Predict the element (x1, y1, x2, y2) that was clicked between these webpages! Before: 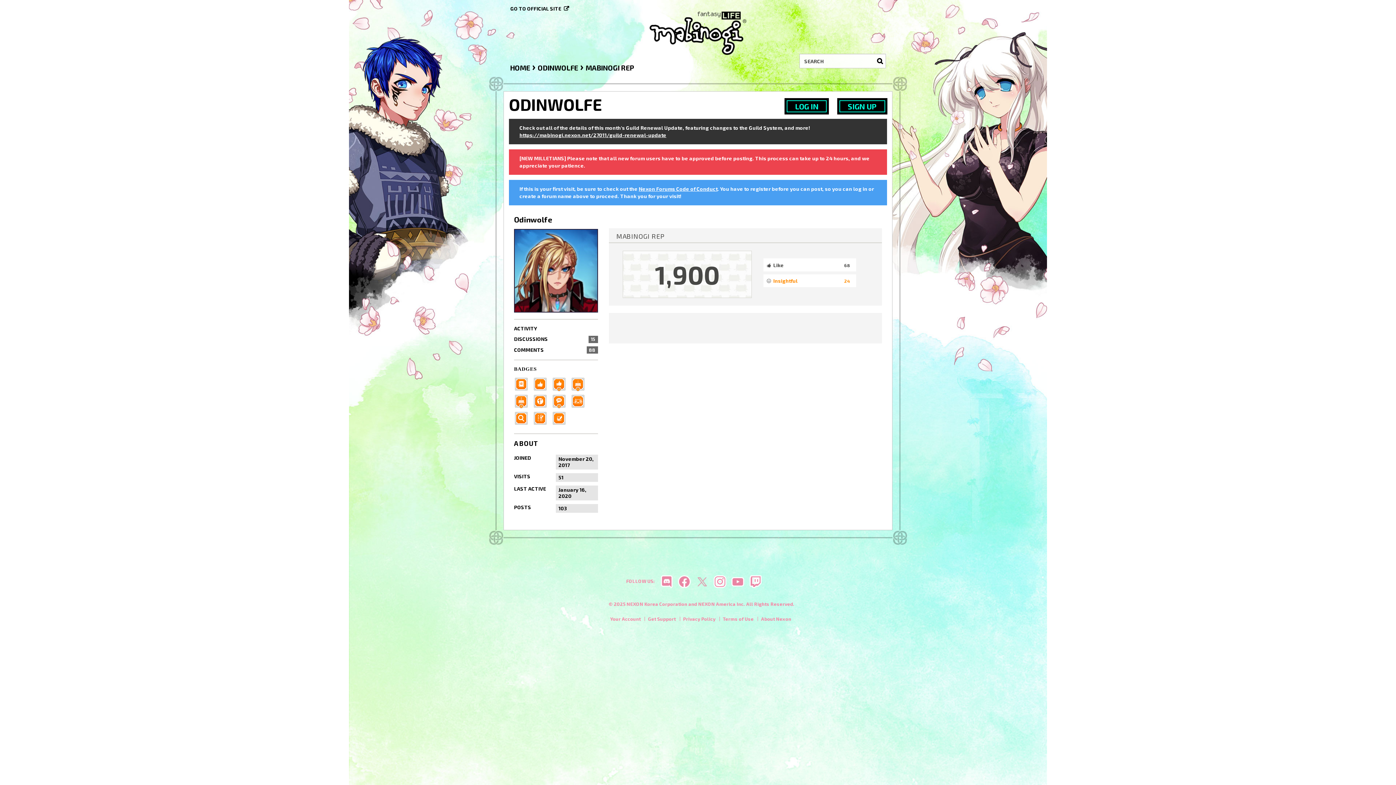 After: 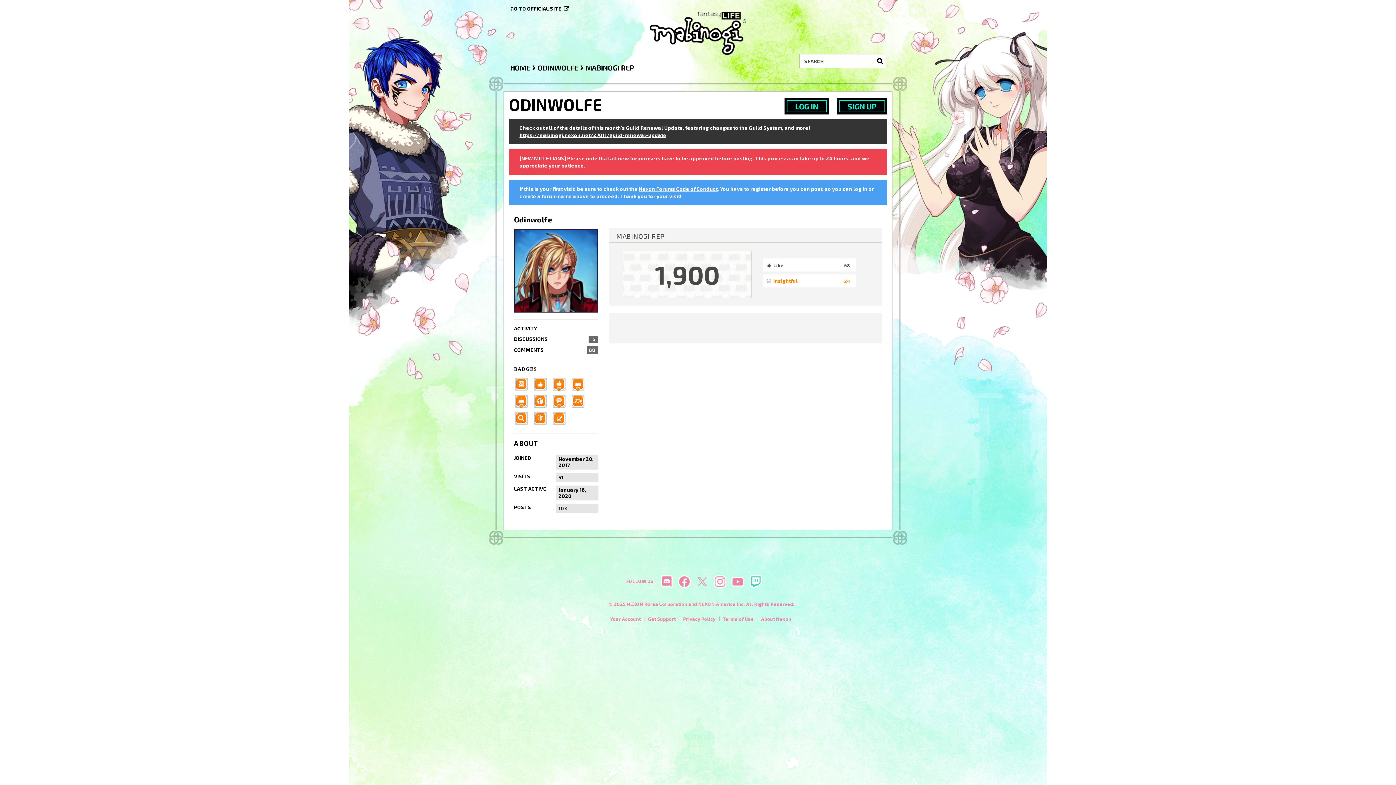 Action: bbox: (749, 575, 762, 588)